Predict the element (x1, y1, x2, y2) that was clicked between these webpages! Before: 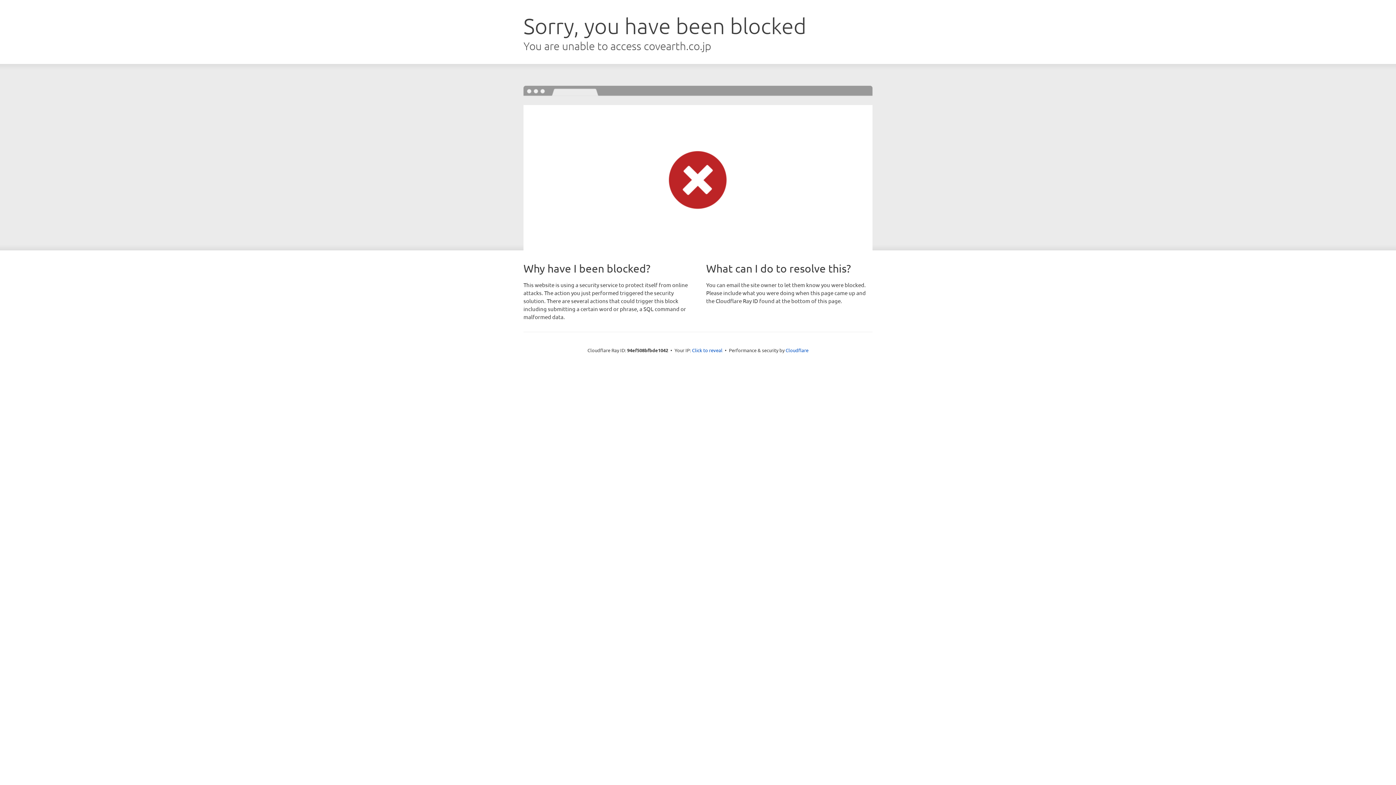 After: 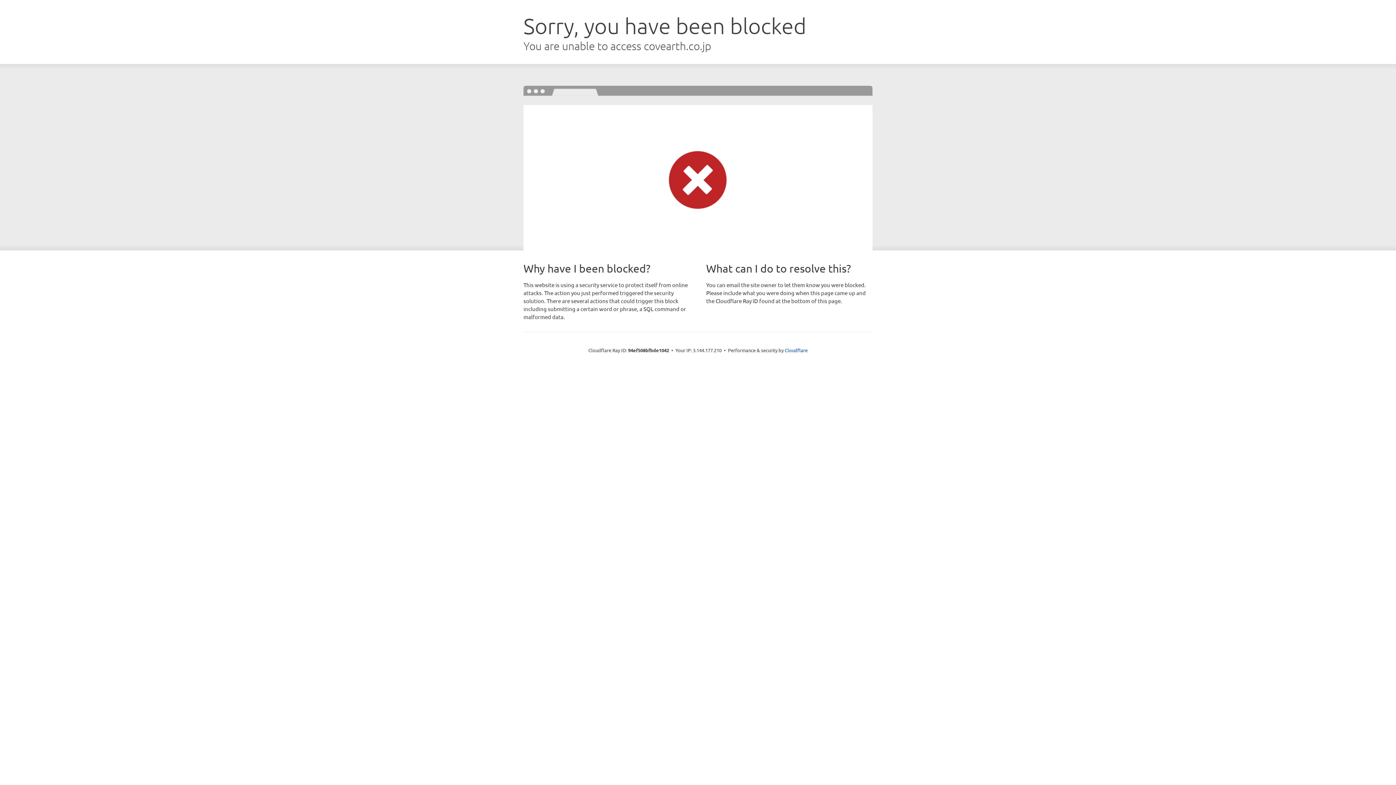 Action: bbox: (692, 346, 722, 353) label: Click to reveal